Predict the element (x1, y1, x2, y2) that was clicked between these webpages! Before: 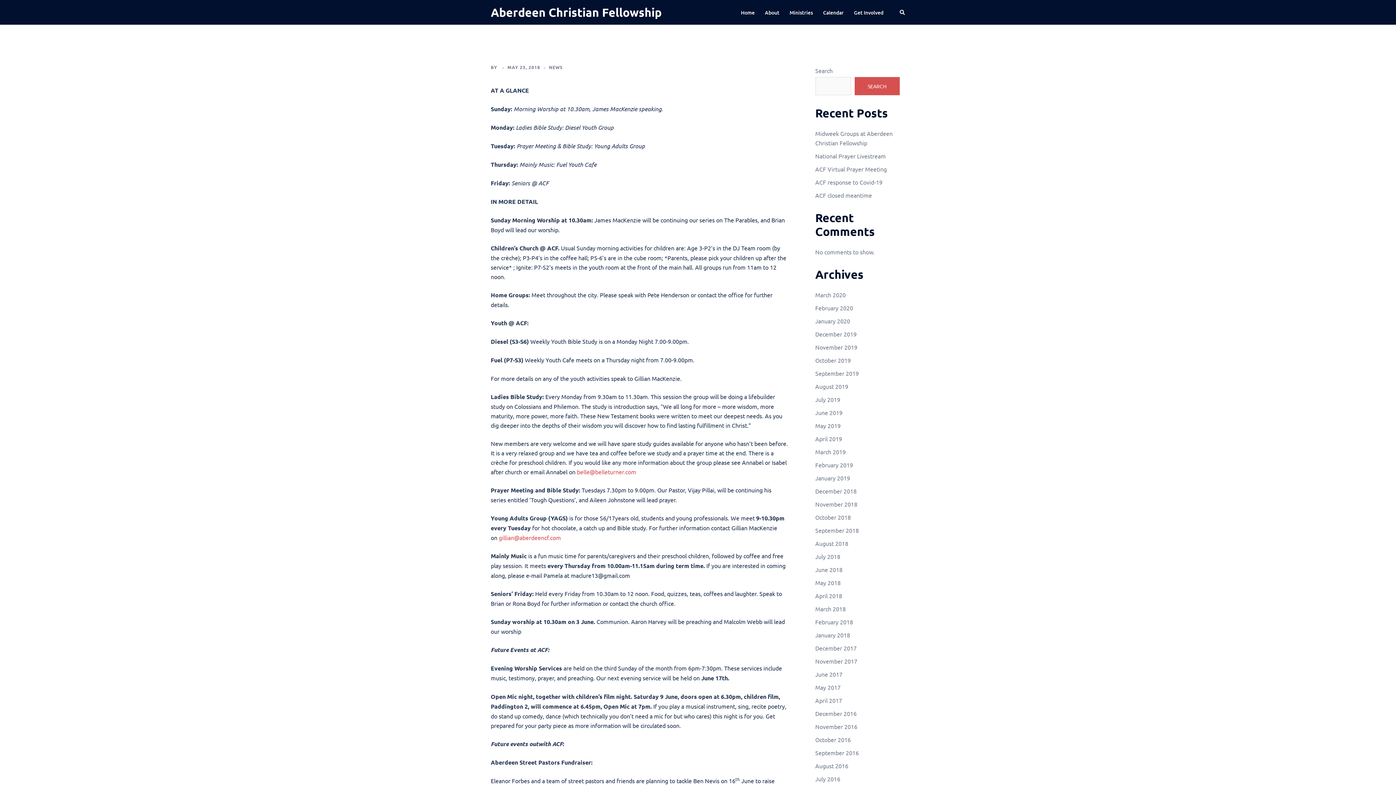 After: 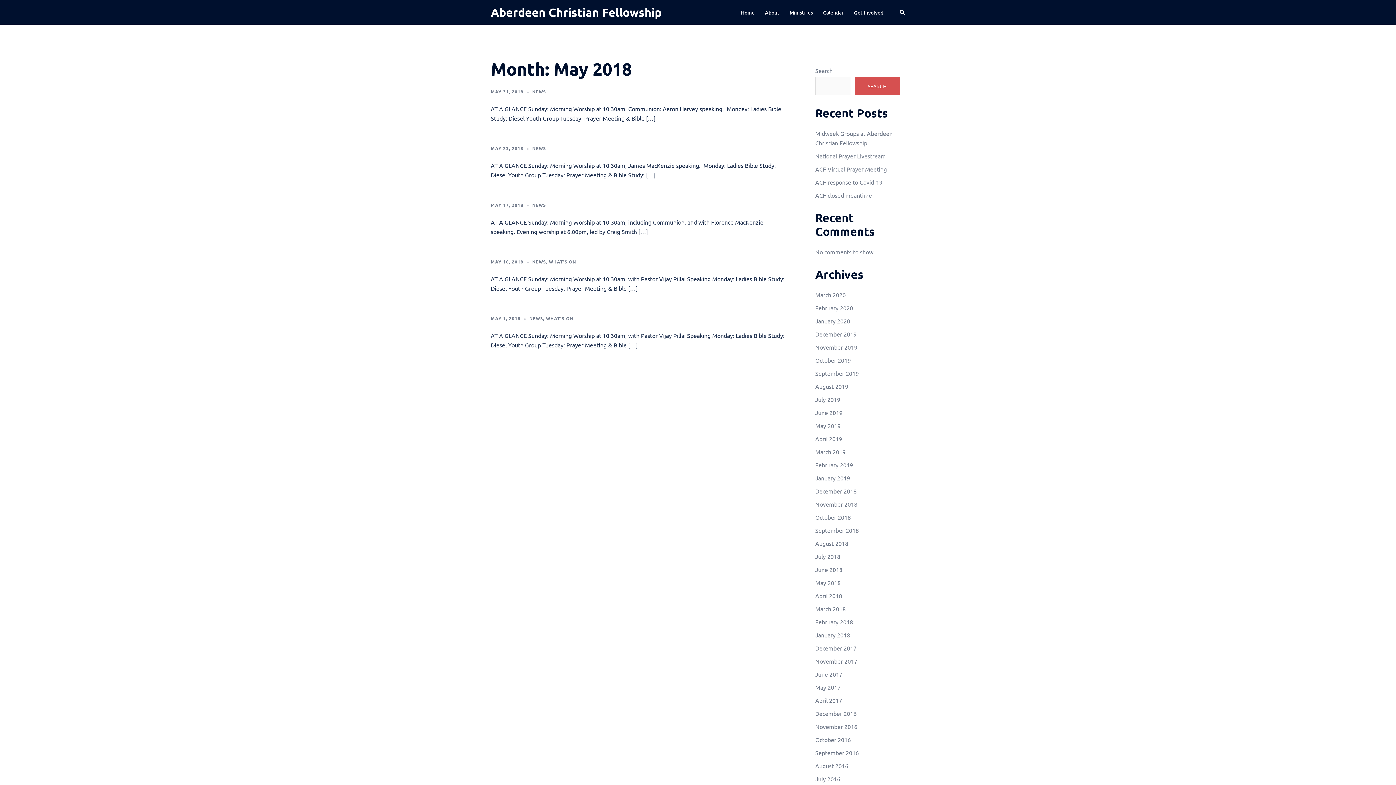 Action: label: May 2018 bbox: (815, 579, 840, 586)